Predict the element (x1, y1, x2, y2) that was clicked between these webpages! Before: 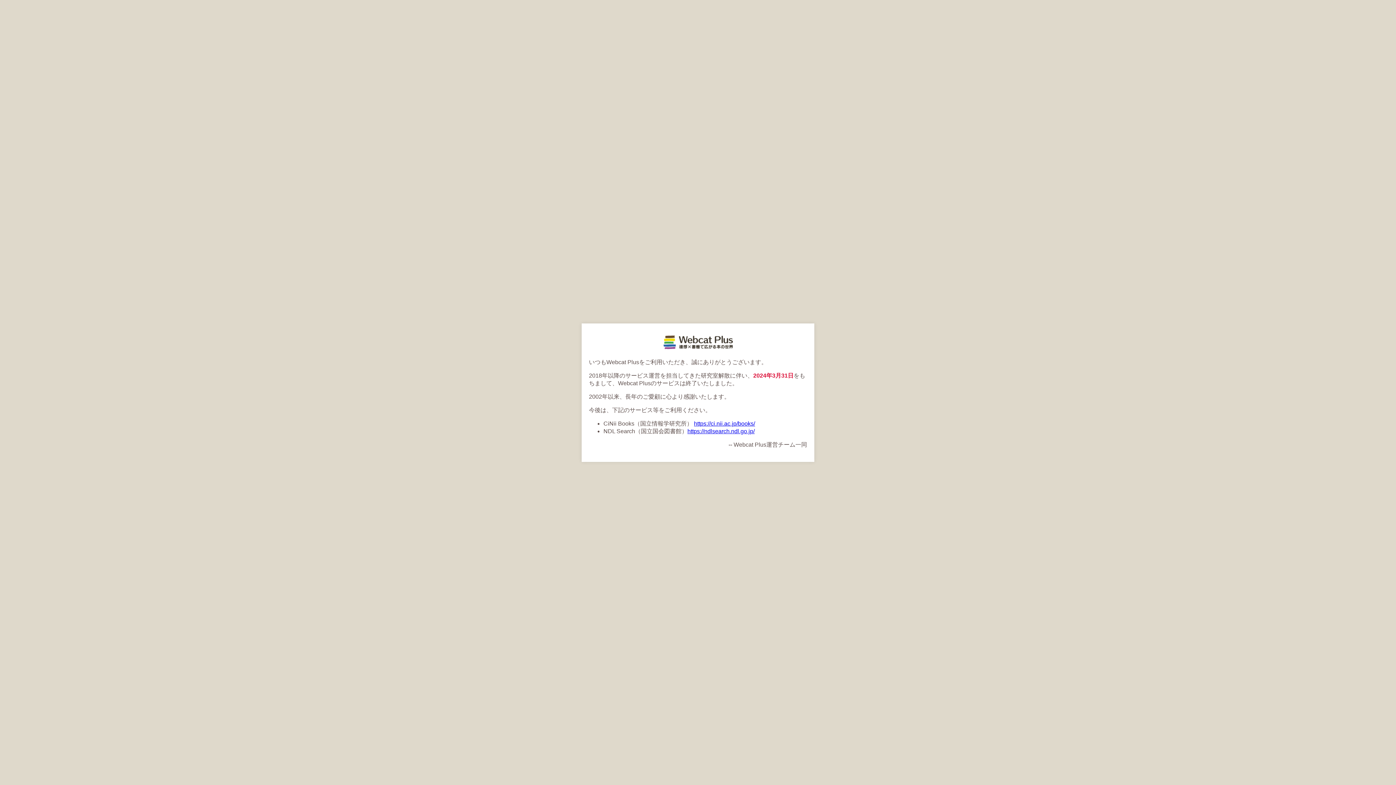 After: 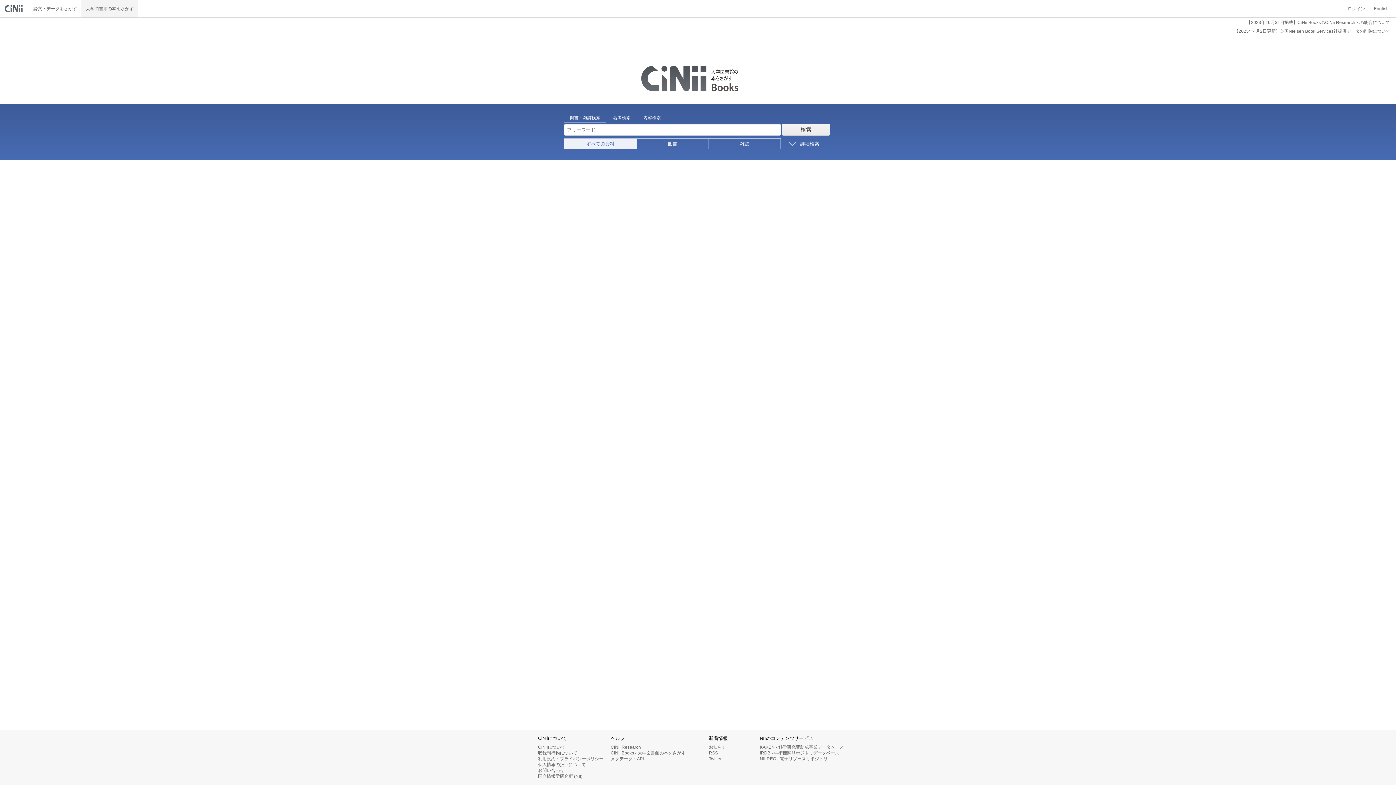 Action: bbox: (694, 420, 755, 426) label: https://ci.nii.ac.jp/books/